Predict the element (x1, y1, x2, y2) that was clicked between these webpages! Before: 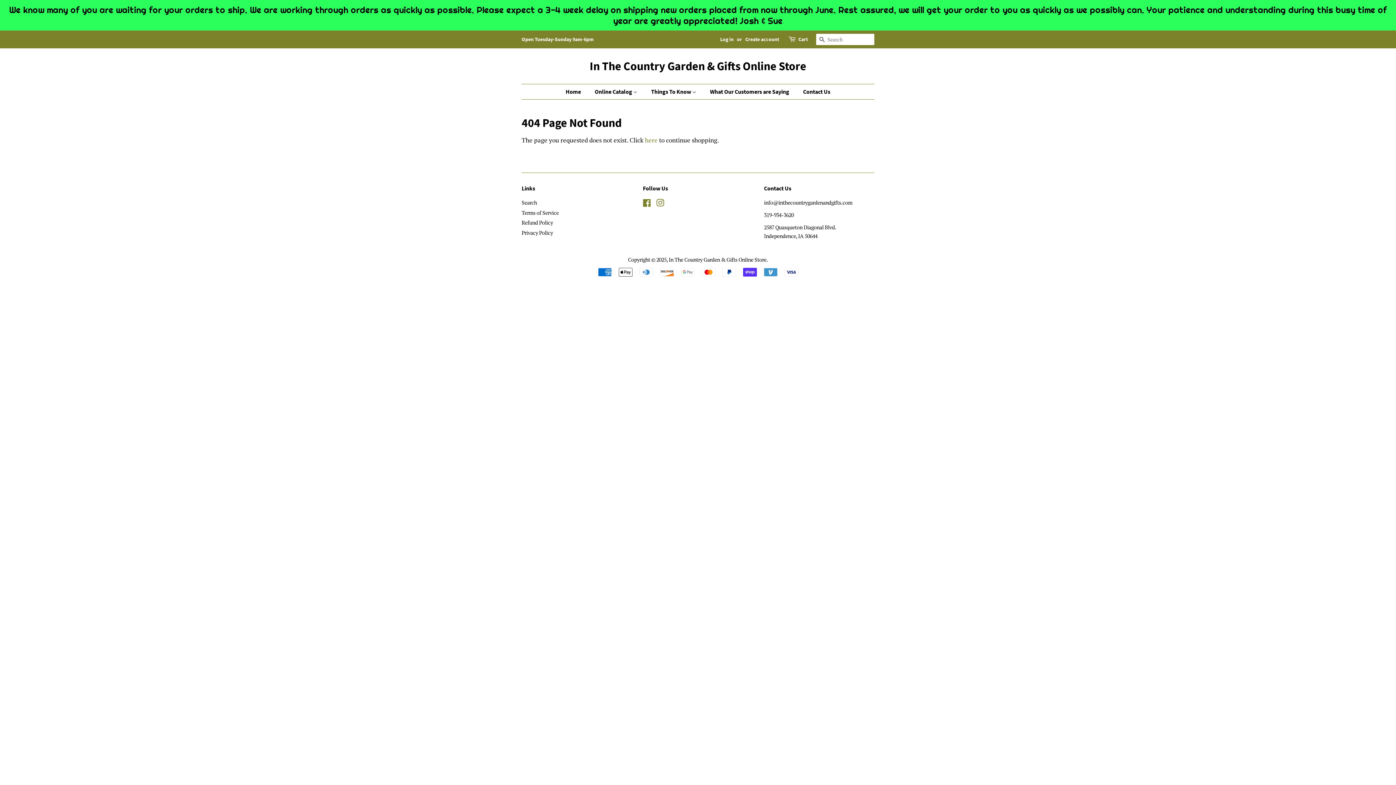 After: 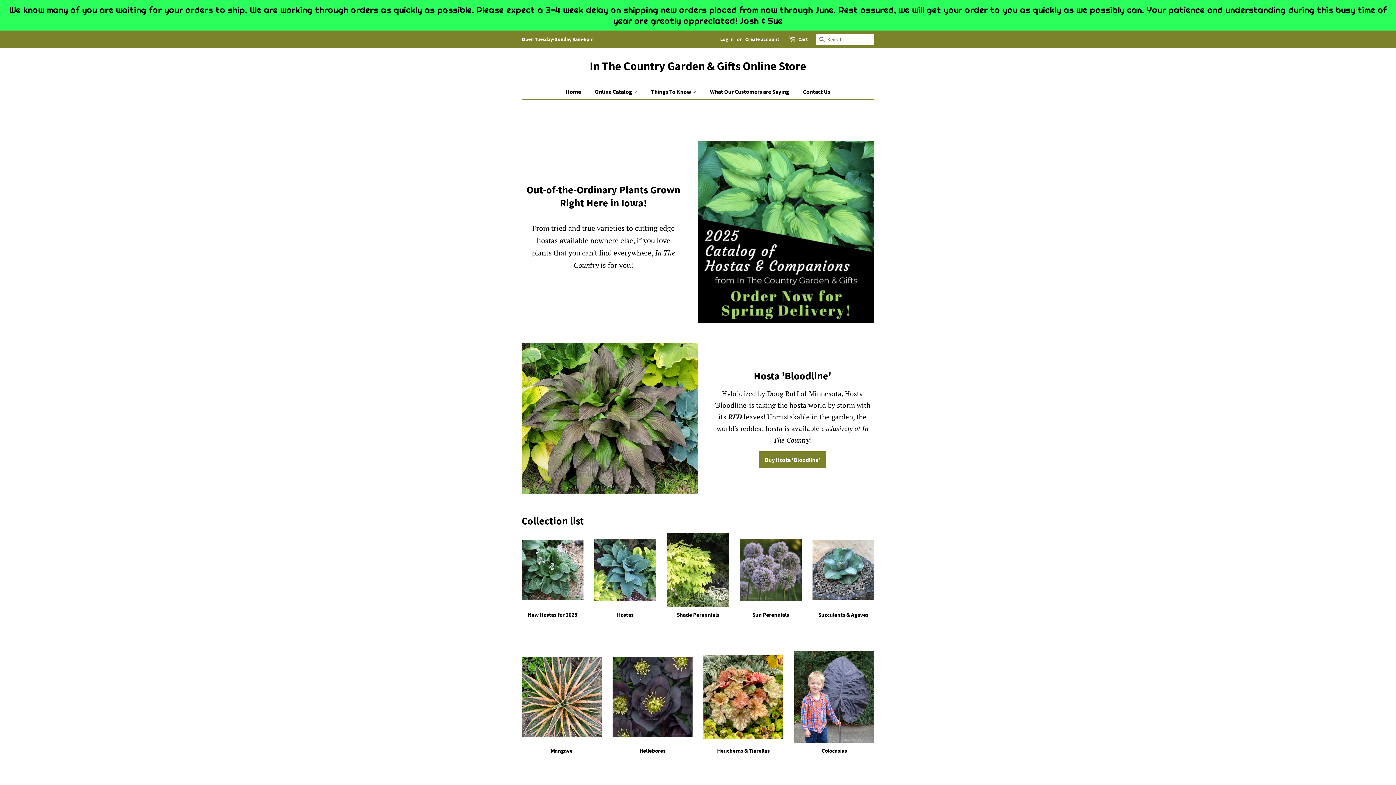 Action: label: In The Country Garden & Gifts Online Store bbox: (521, 59, 874, 73)